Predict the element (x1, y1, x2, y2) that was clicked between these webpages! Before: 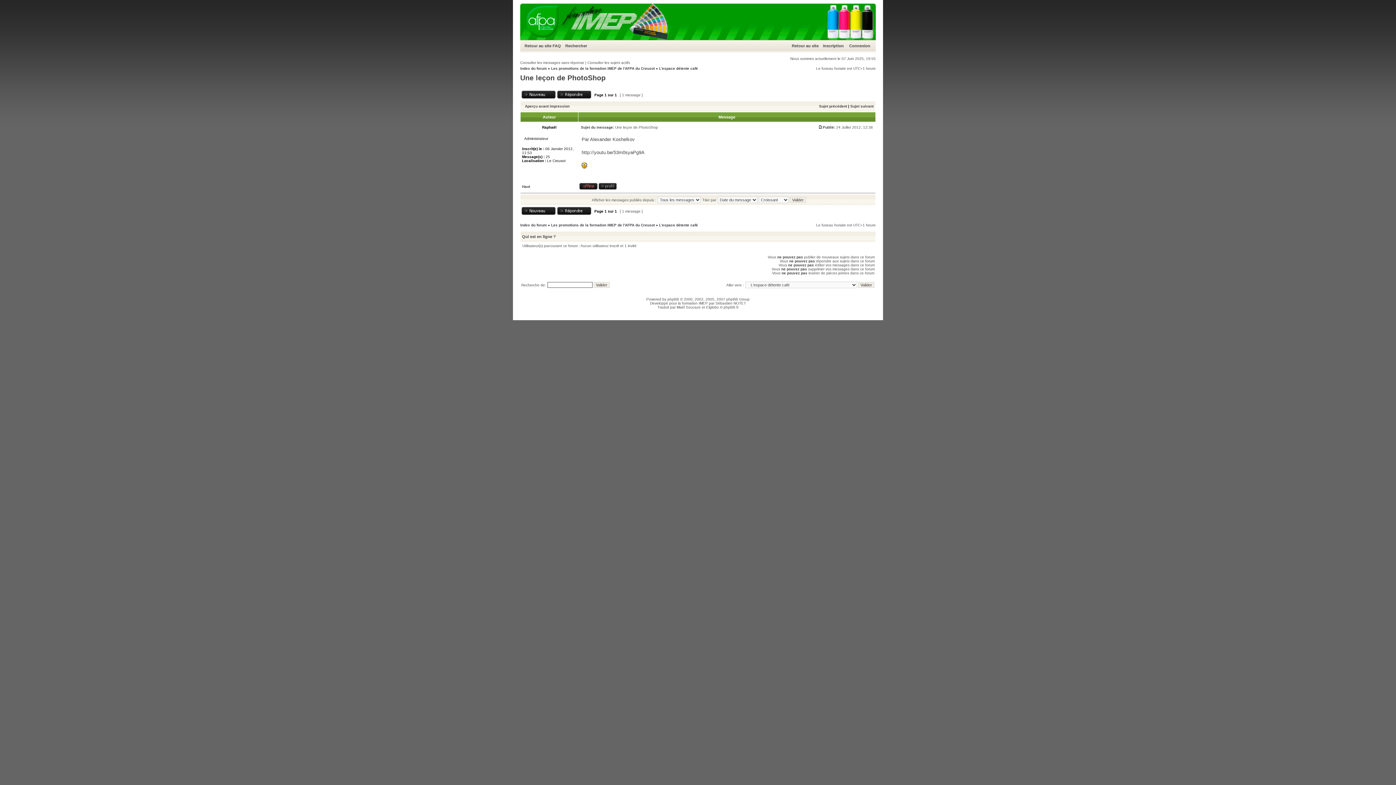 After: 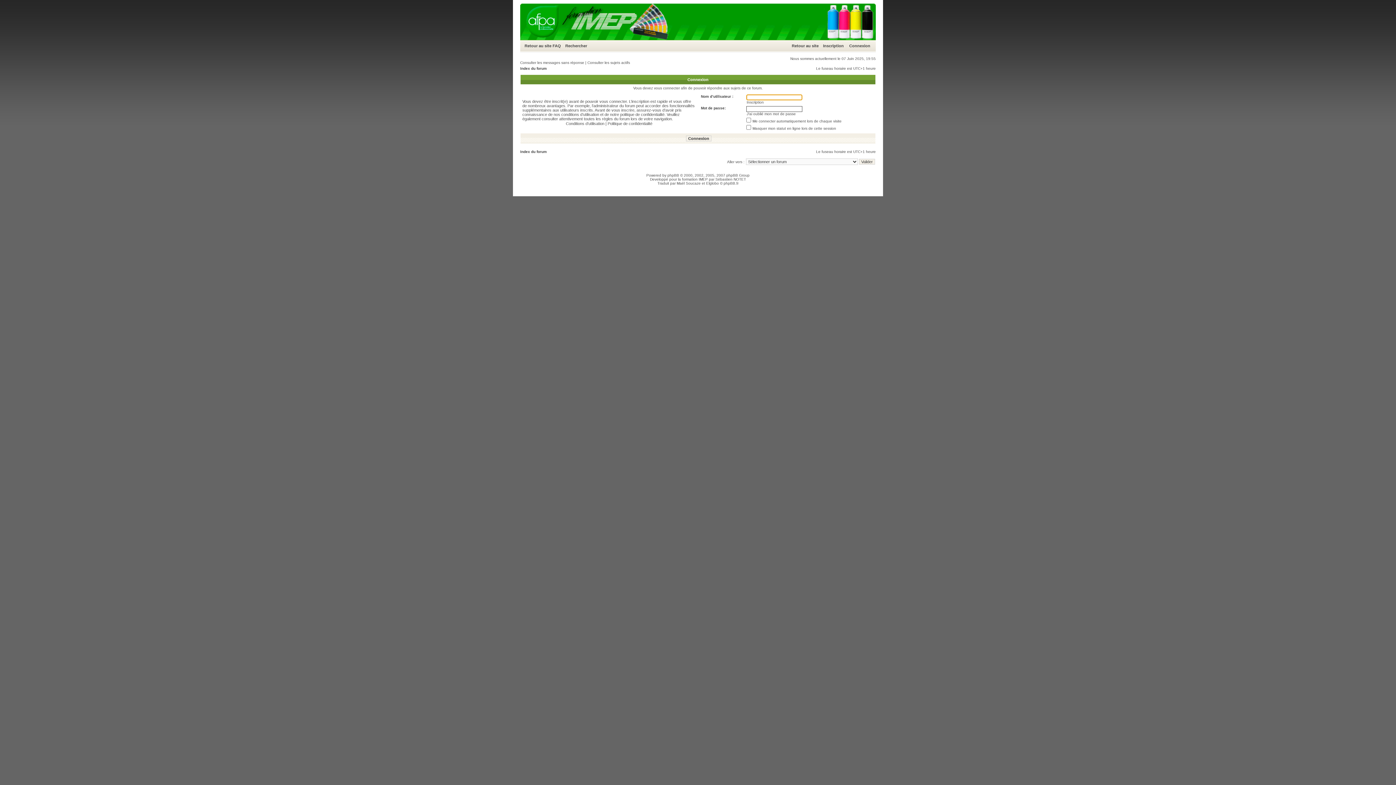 Action: bbox: (557, 212, 591, 216)